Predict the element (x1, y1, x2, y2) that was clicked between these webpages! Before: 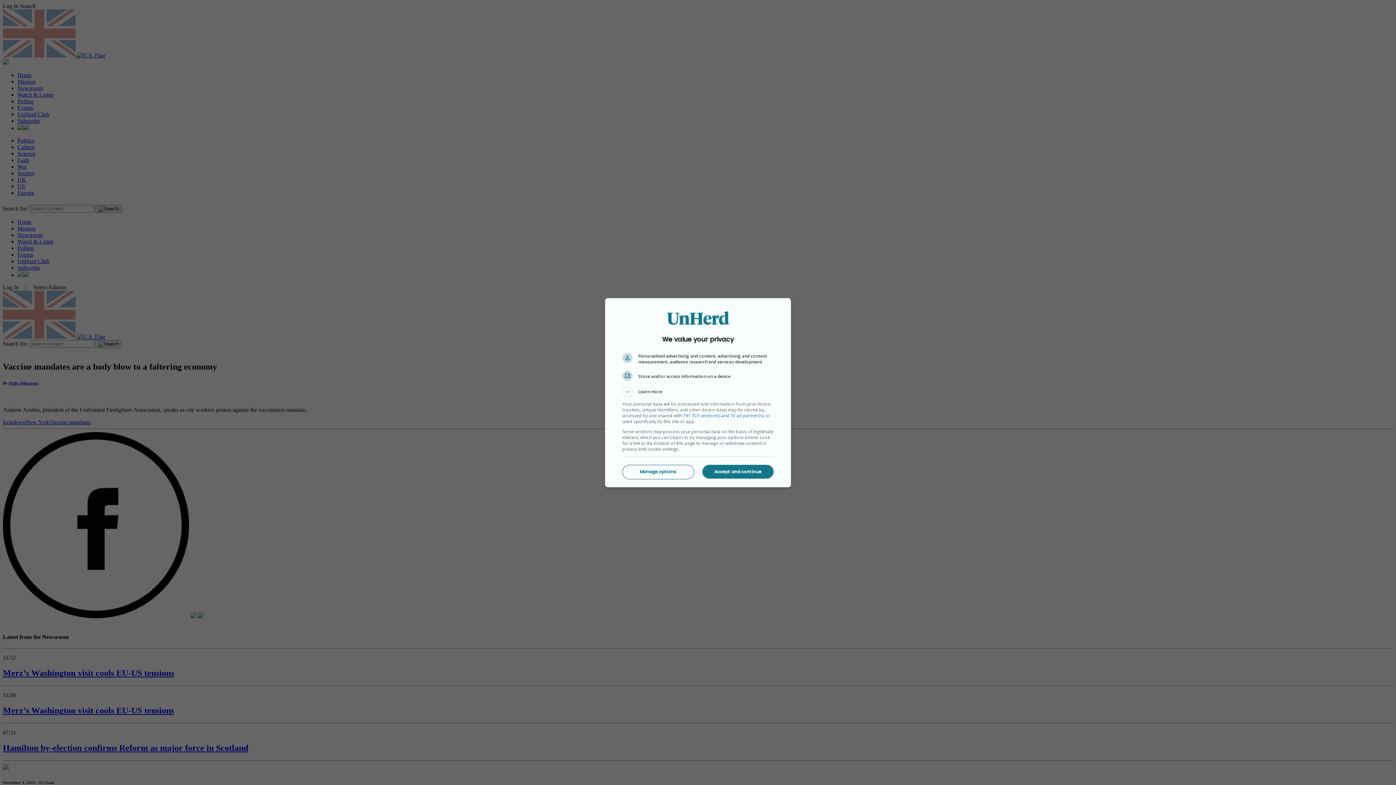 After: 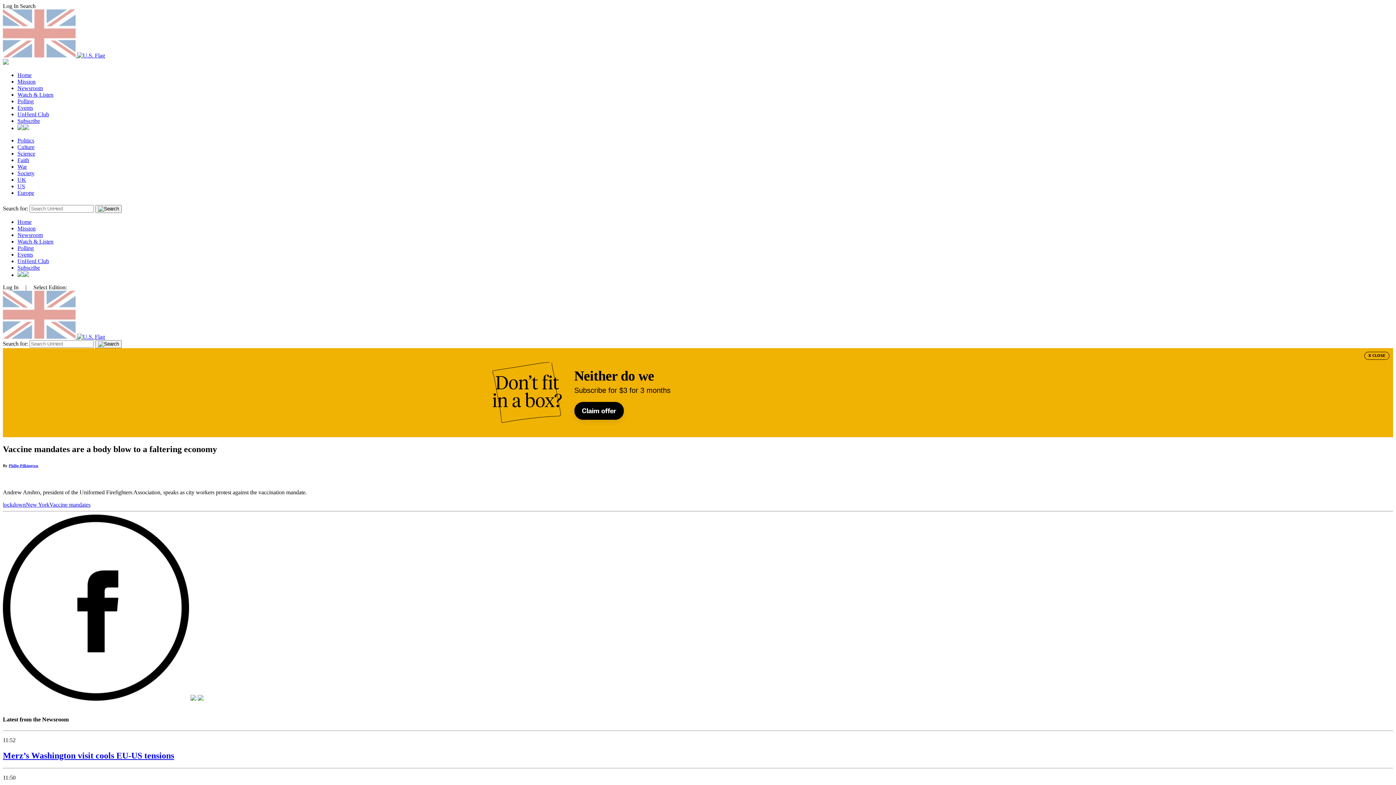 Action: label: Accept and continue bbox: (702, 465, 773, 478)